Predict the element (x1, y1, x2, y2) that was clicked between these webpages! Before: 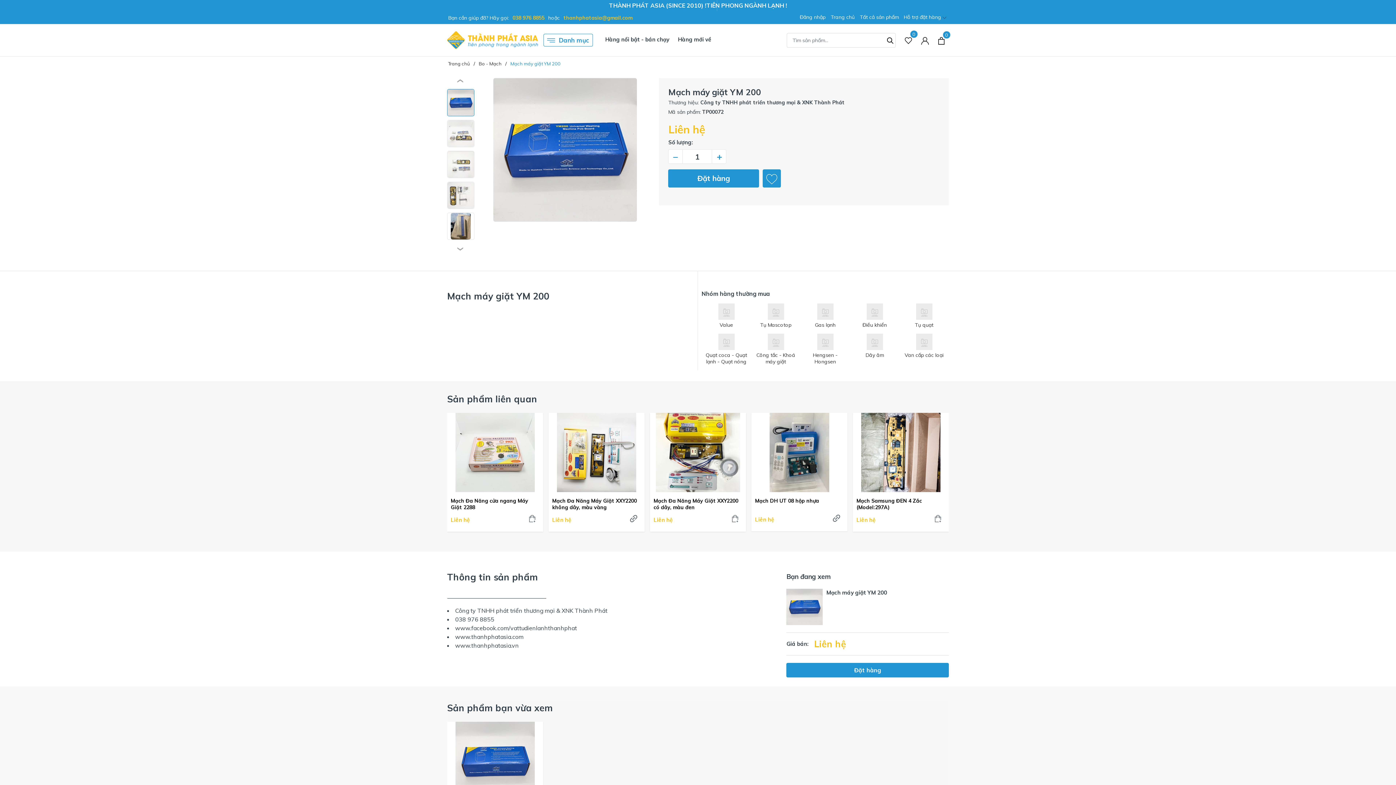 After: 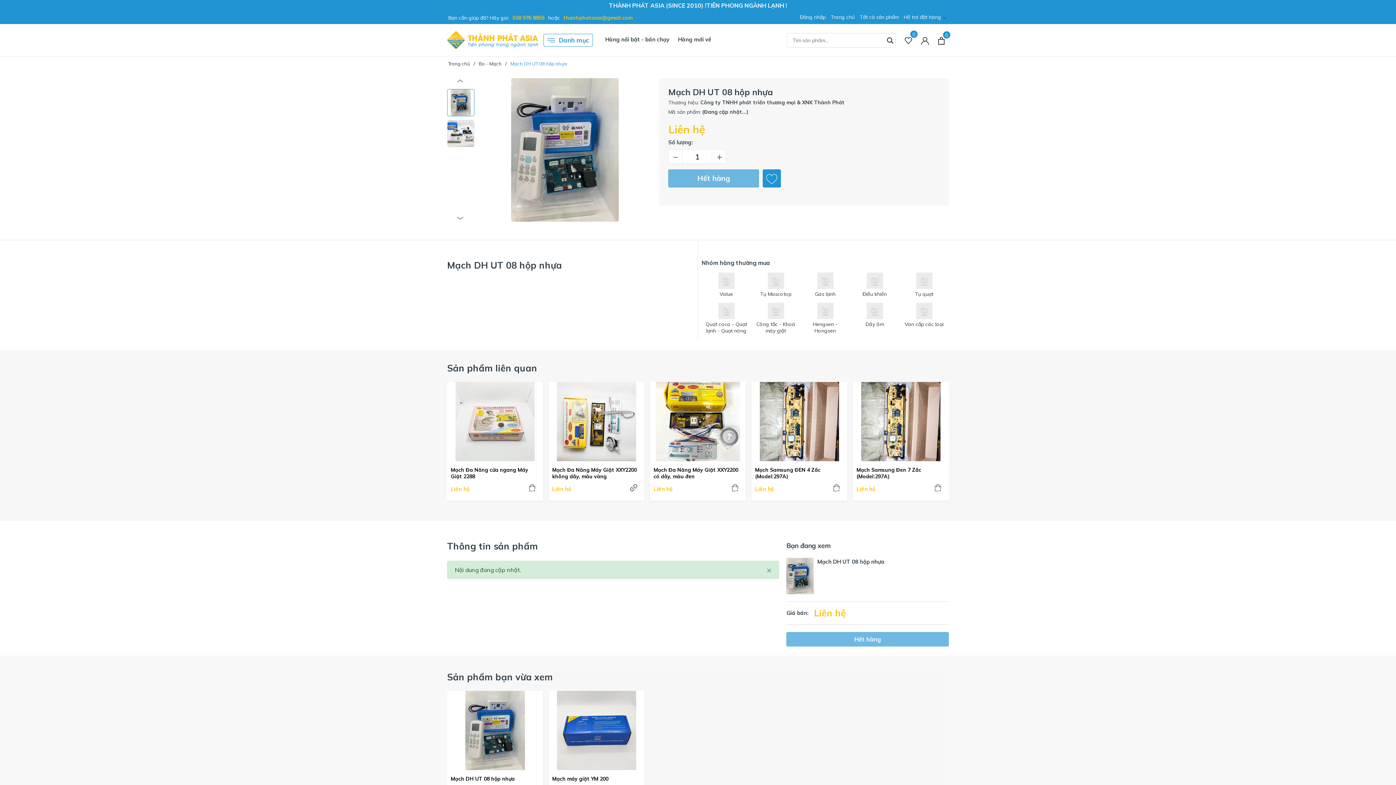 Action: bbox: (829, 511, 844, 525)